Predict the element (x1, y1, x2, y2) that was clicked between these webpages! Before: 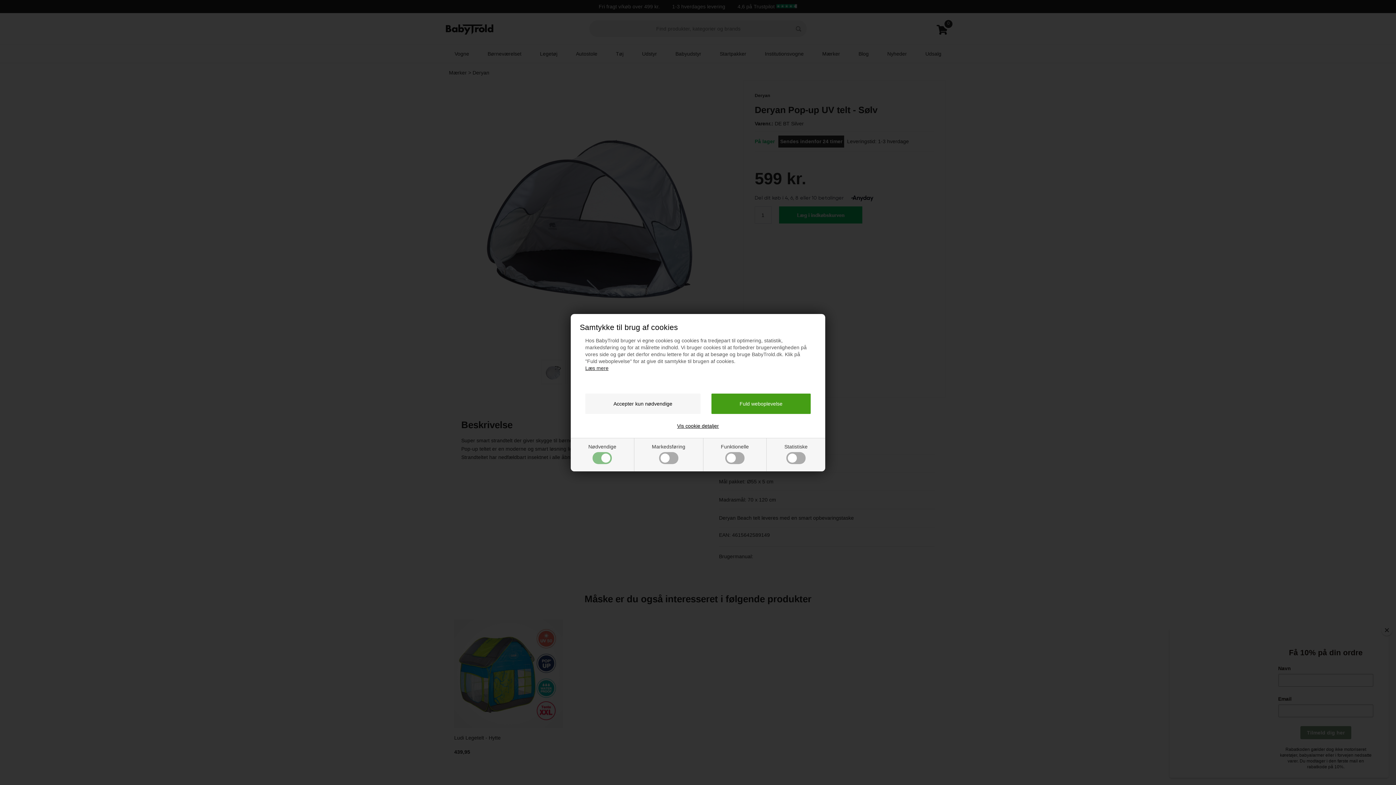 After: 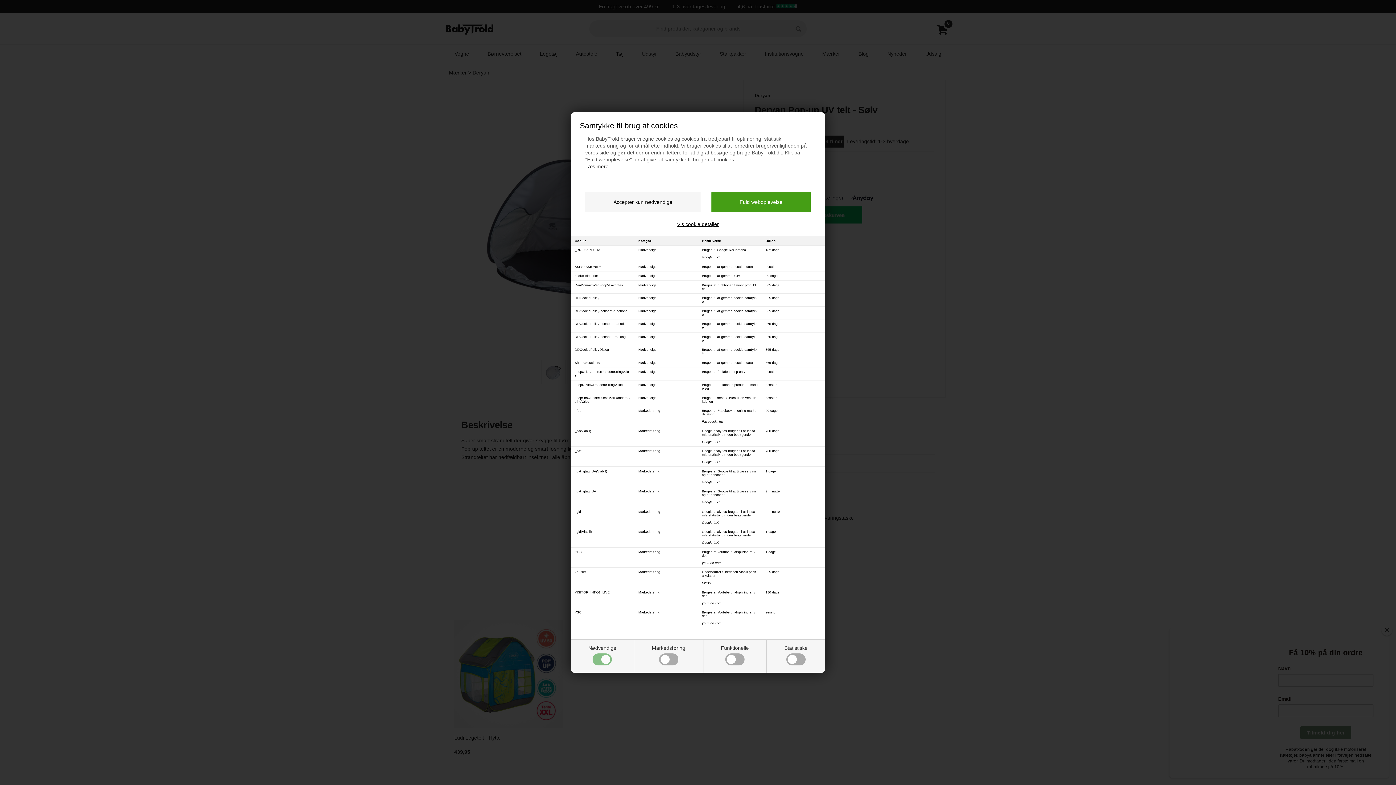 Action: label: Vis cookie detaljer bbox: (677, 423, 719, 428)